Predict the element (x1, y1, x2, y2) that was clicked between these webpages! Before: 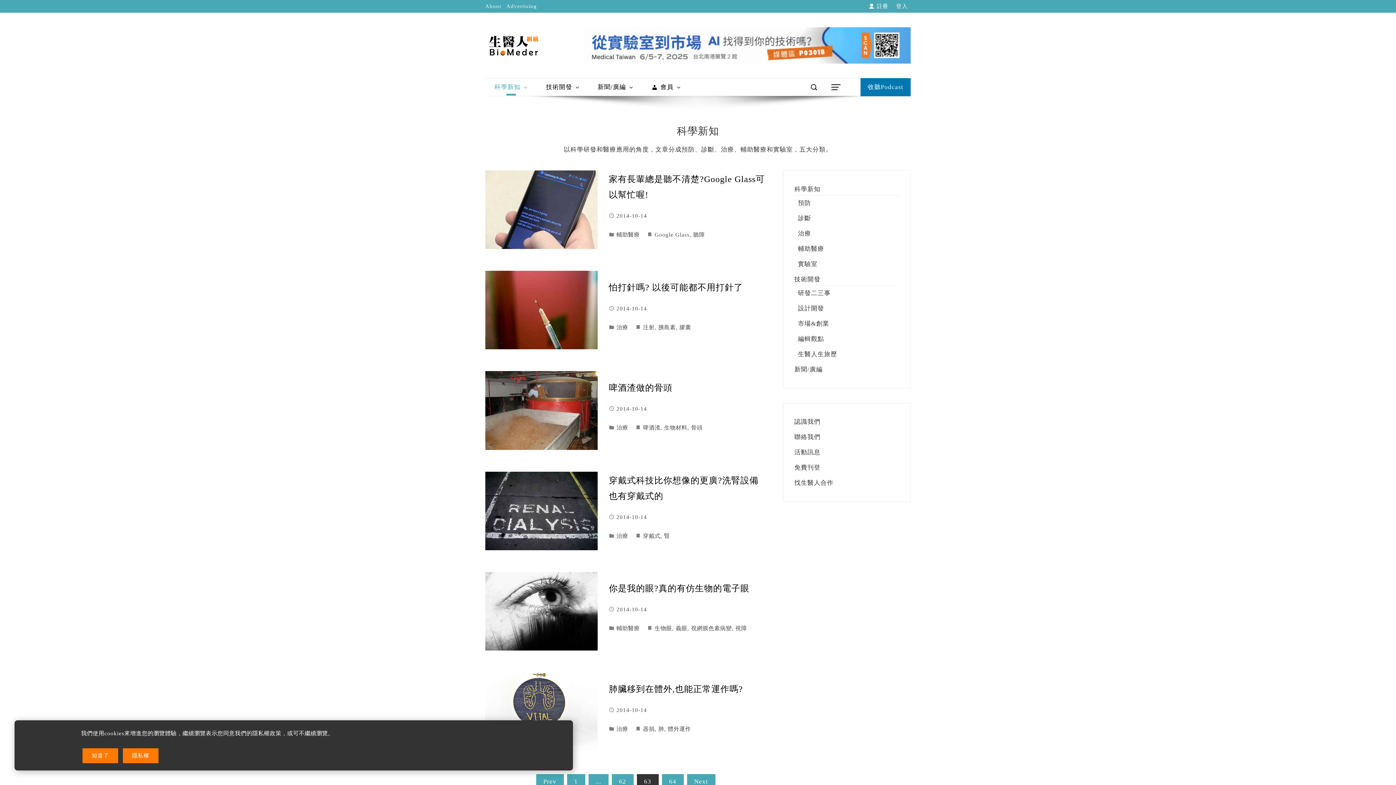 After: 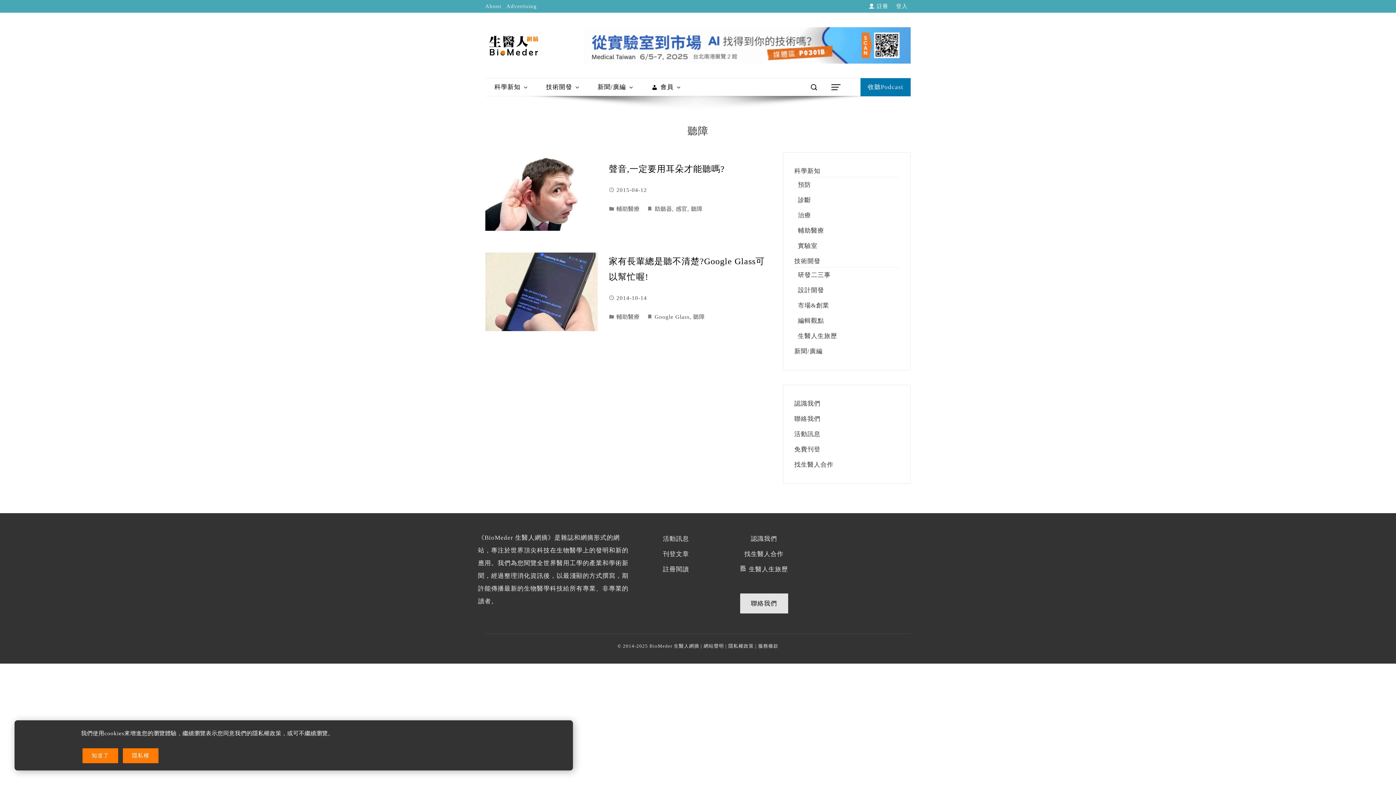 Action: bbox: (693, 231, 705, 237) label: 聽障